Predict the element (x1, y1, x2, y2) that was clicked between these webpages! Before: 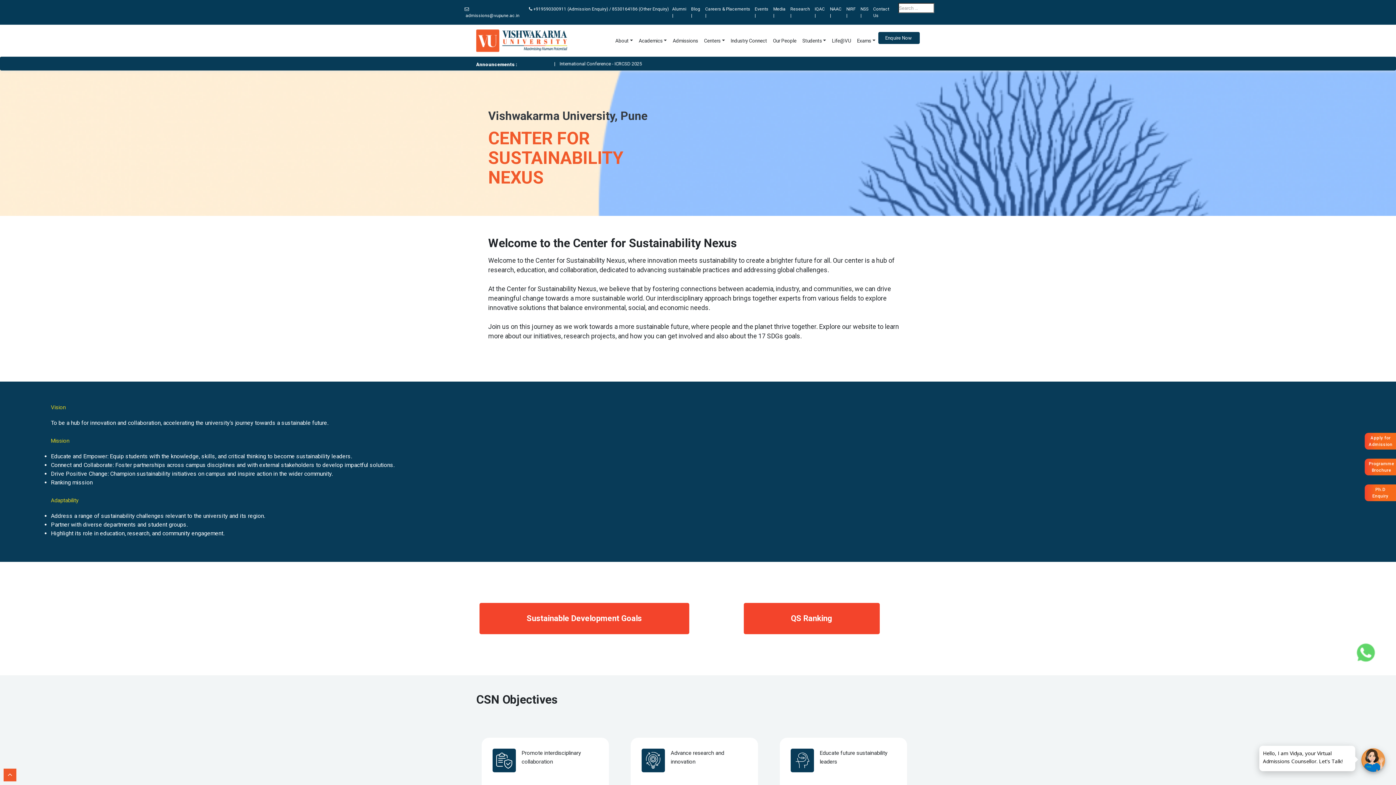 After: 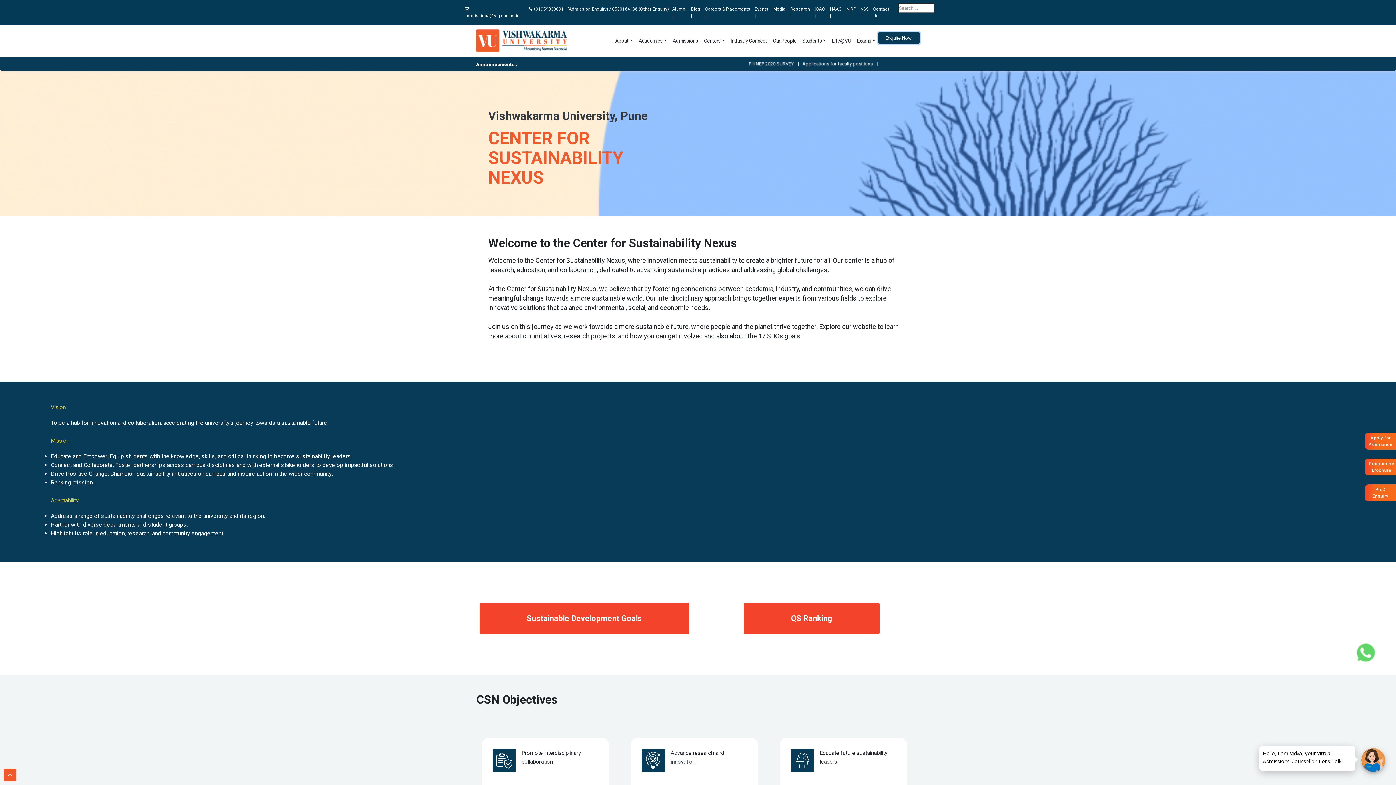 Action: bbox: (878, 33, 920, 40) label:   Enquire Now   